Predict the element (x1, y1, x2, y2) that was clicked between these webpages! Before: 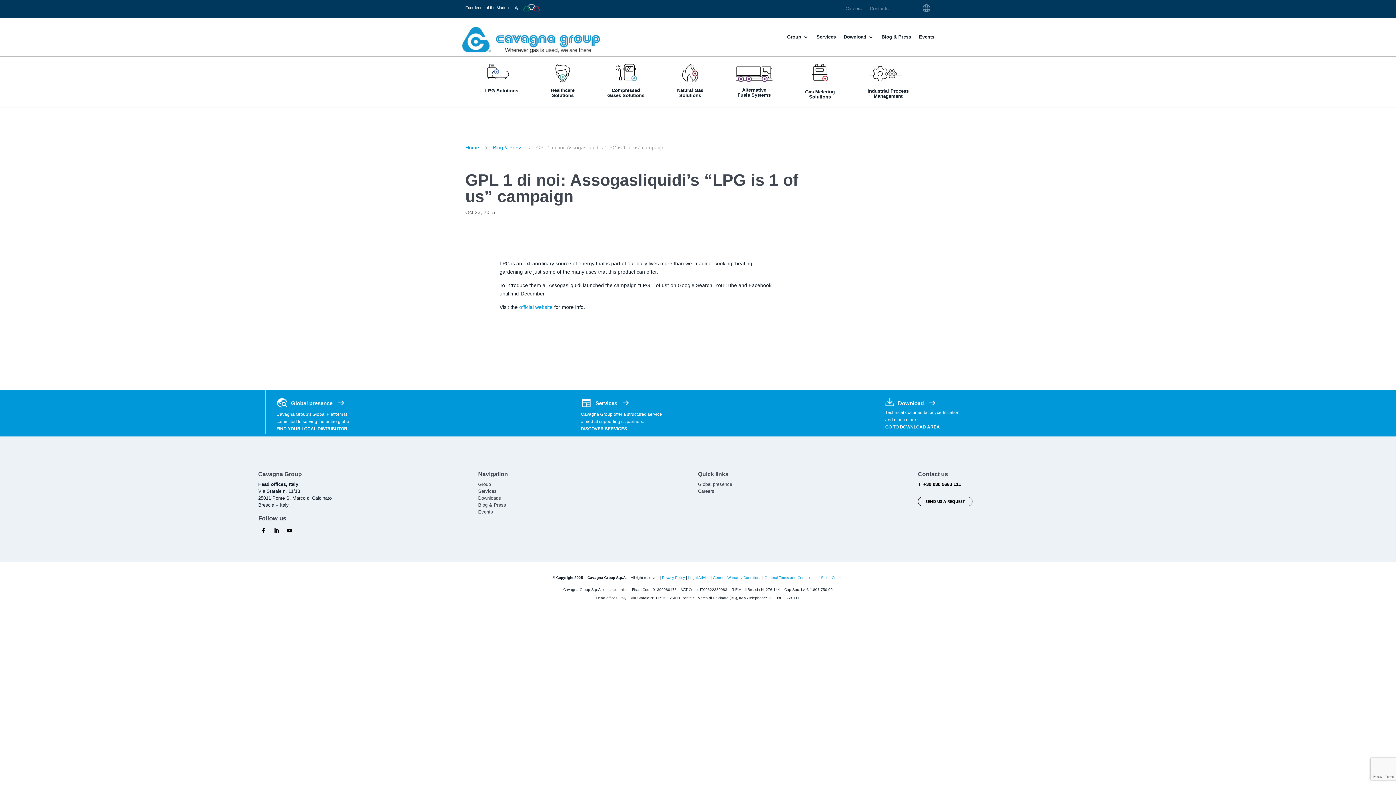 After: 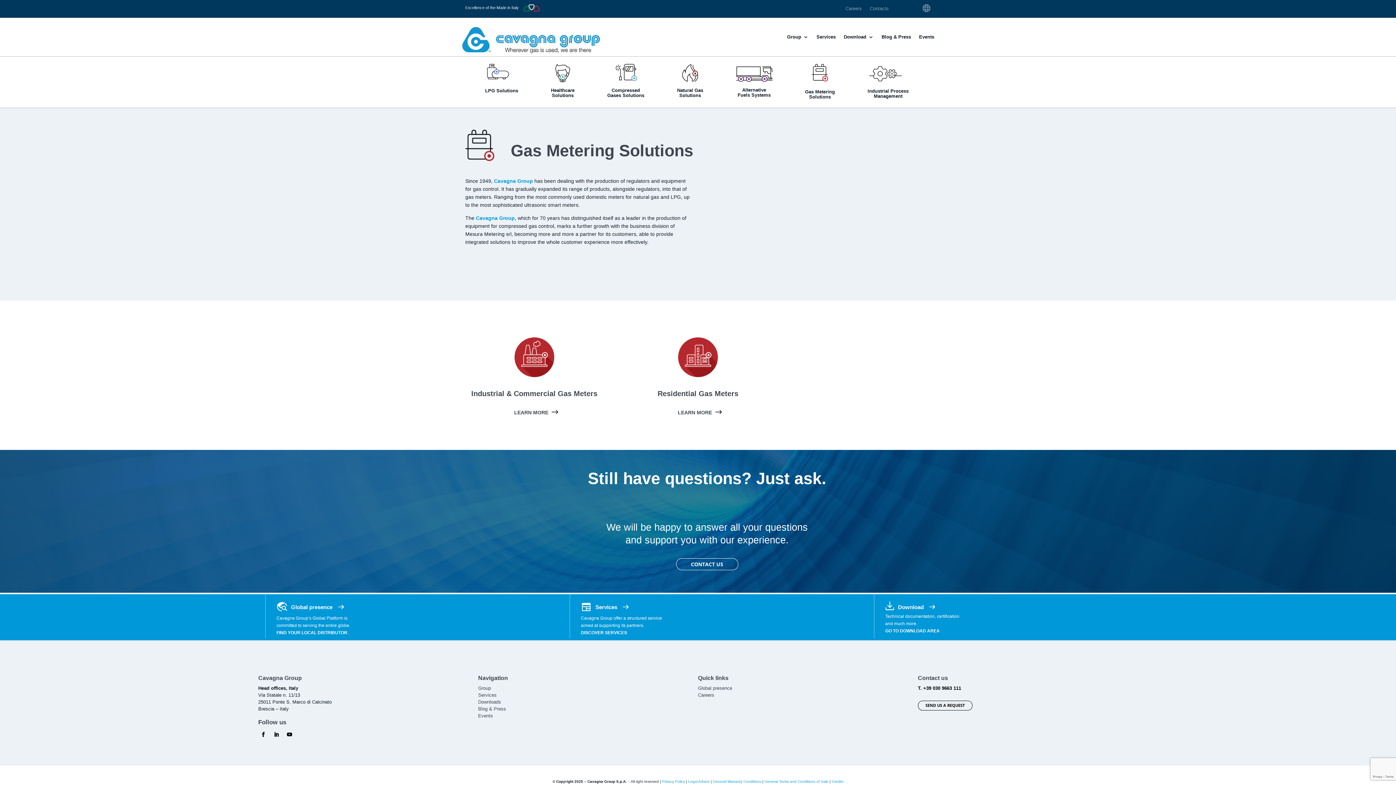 Action: bbox: (805, 64, 842, 102) label: Gas Metering
Solutions